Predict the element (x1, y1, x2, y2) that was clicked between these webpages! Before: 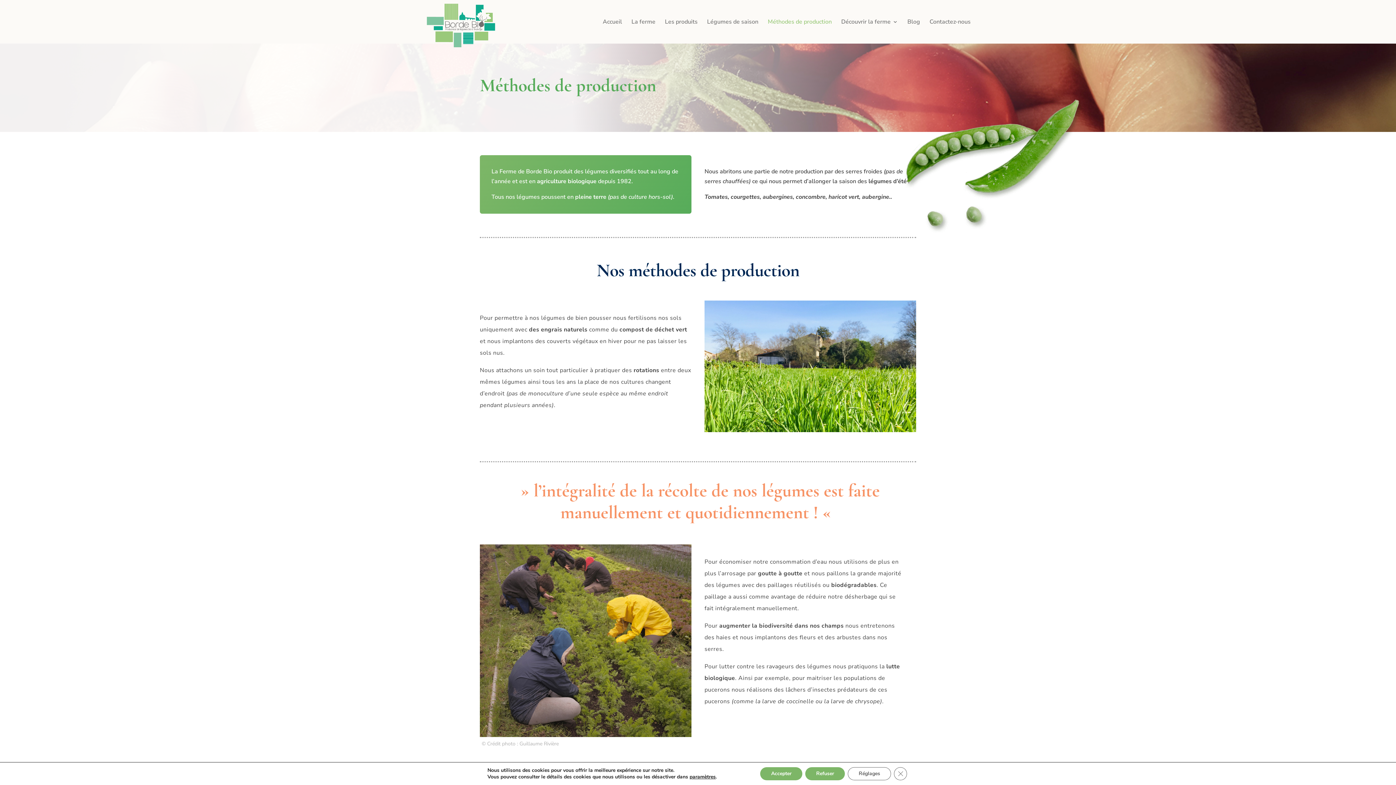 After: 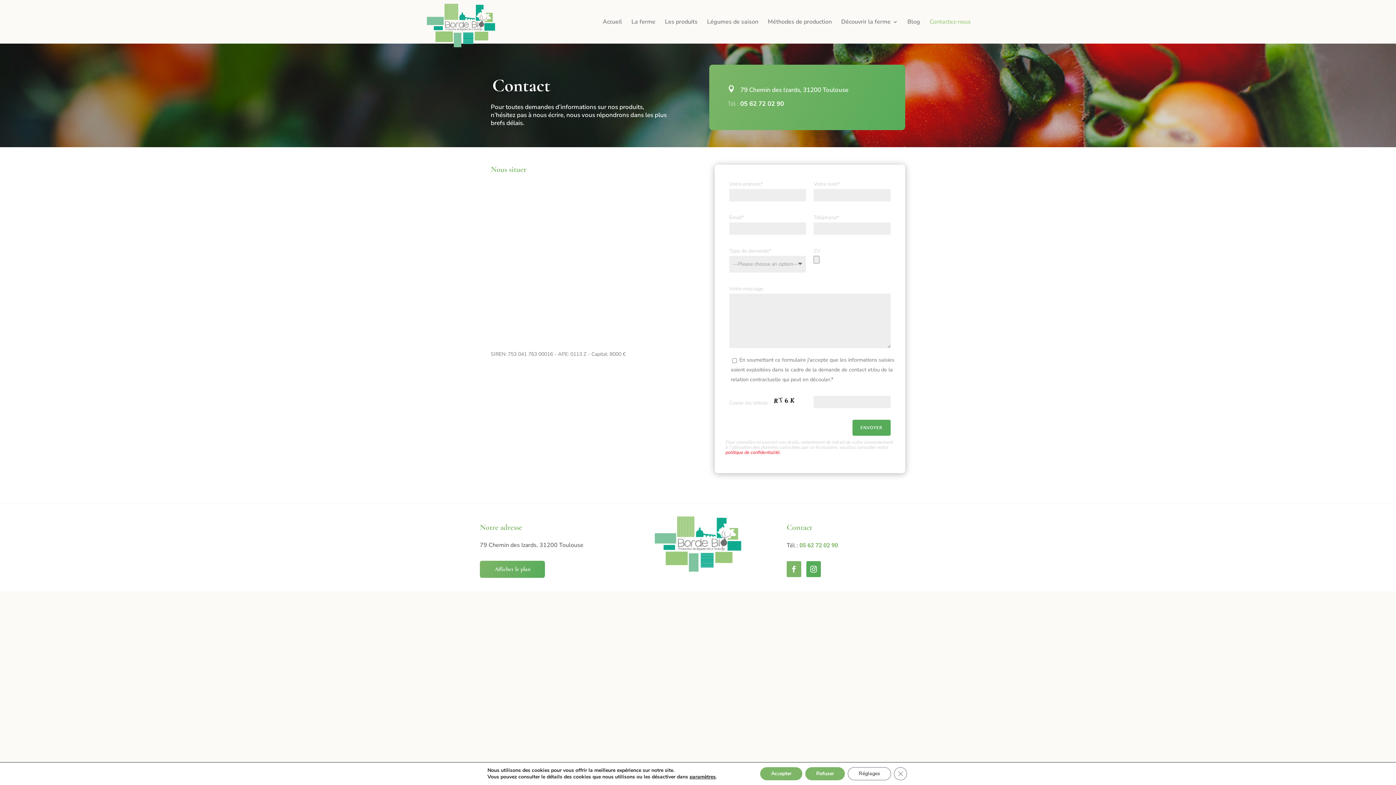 Action: label: Contactez-nous bbox: (929, 19, 970, 43)